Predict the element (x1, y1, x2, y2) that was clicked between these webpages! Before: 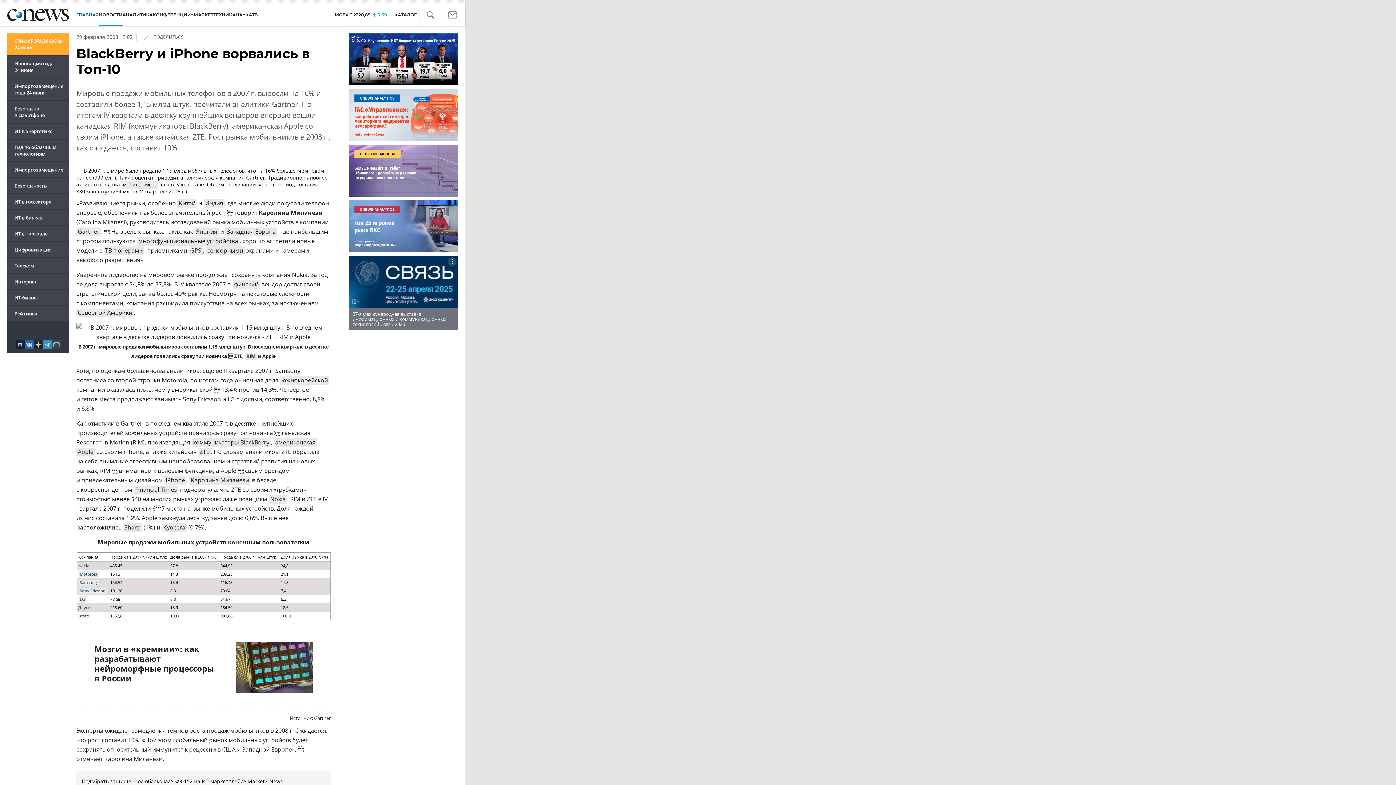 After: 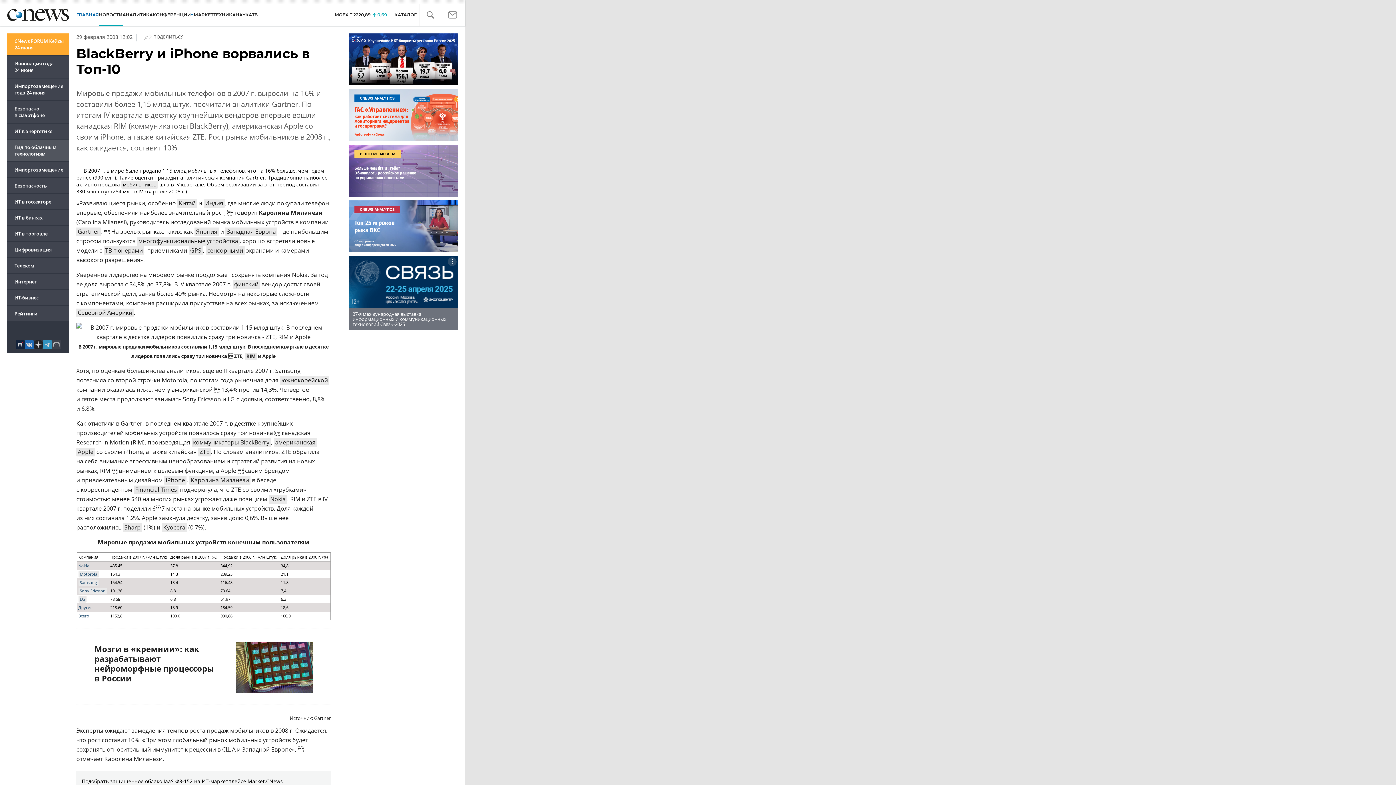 Action: bbox: (7, 139, 69, 161) label: Гид по облачным технологиям